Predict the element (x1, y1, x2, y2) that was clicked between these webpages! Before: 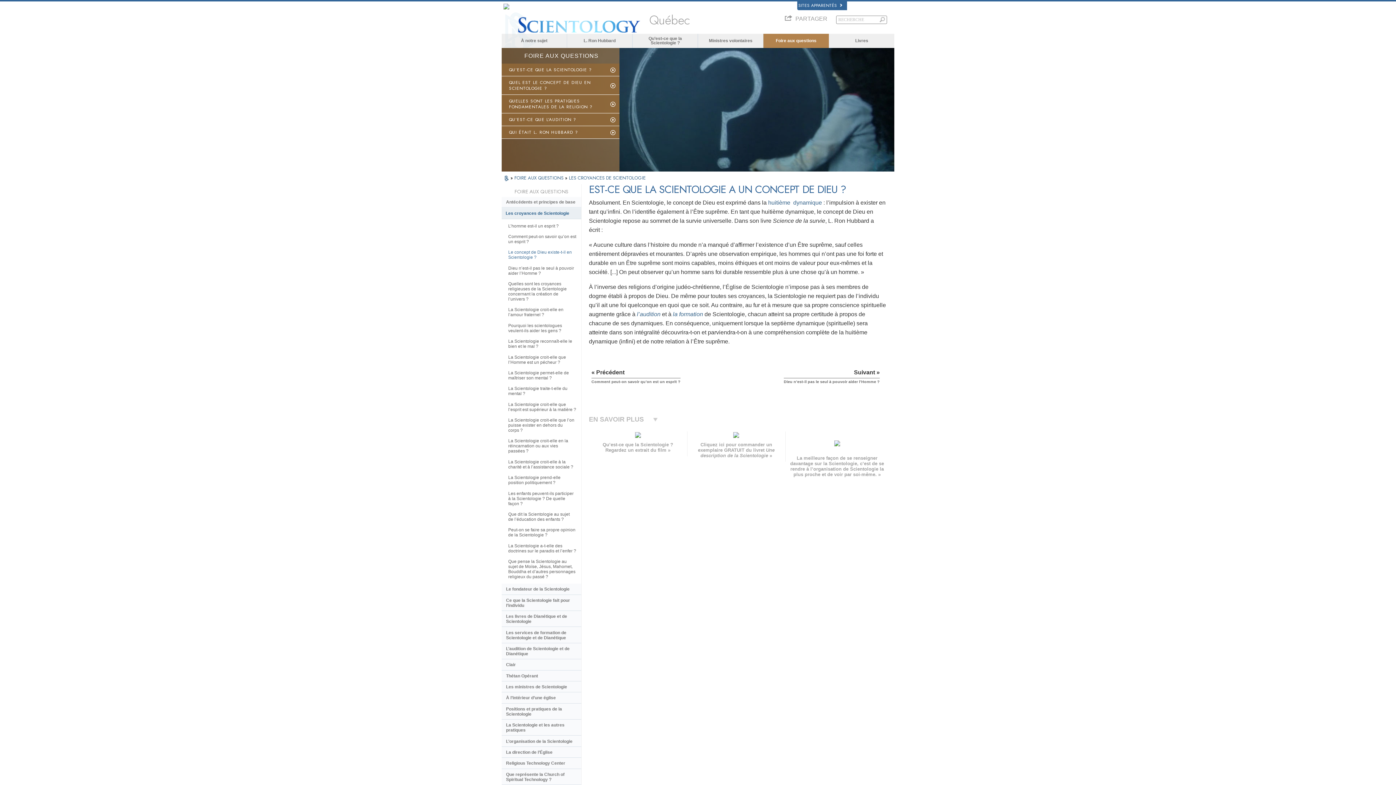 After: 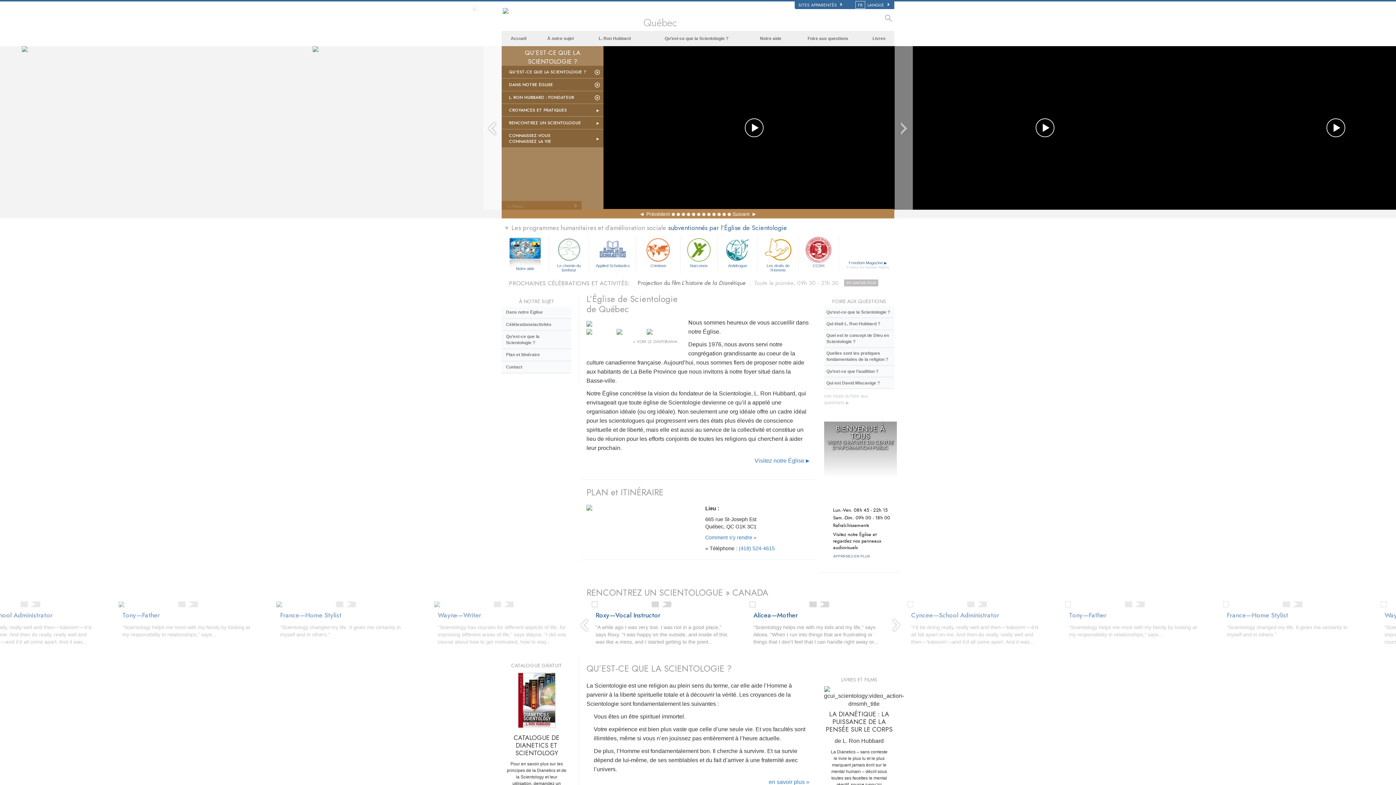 Action: bbox: (503, 3, 641, 22)